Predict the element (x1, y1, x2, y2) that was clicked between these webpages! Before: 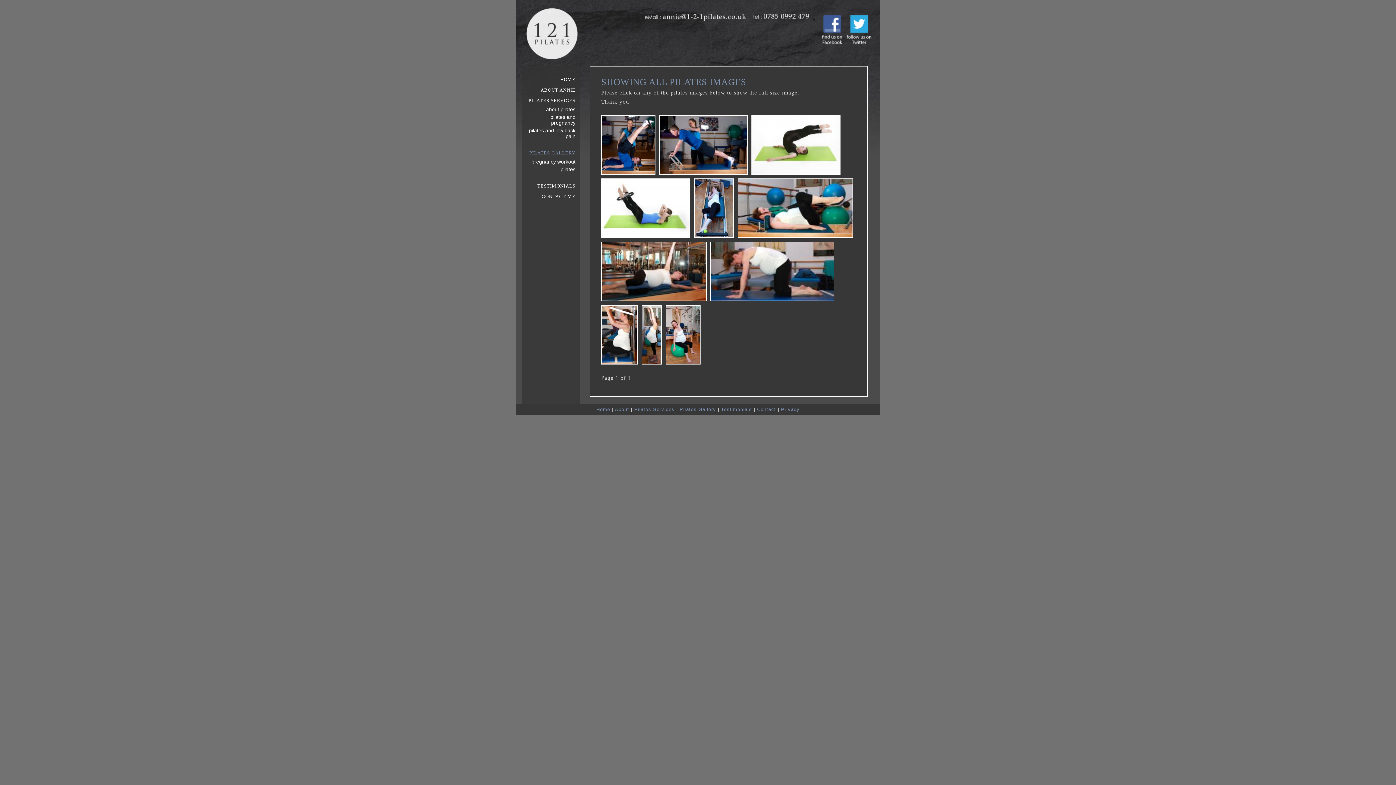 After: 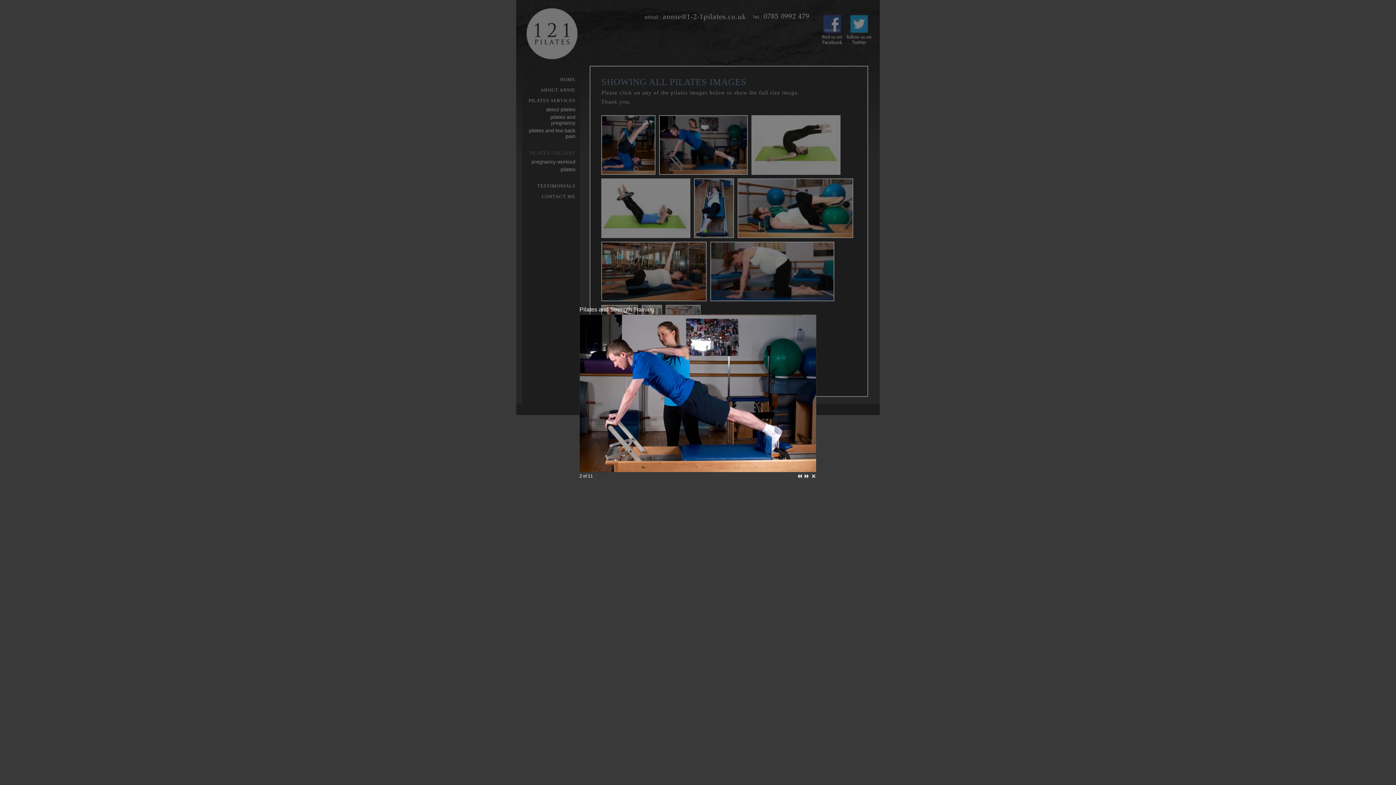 Action: bbox: (659, 115, 751, 178)